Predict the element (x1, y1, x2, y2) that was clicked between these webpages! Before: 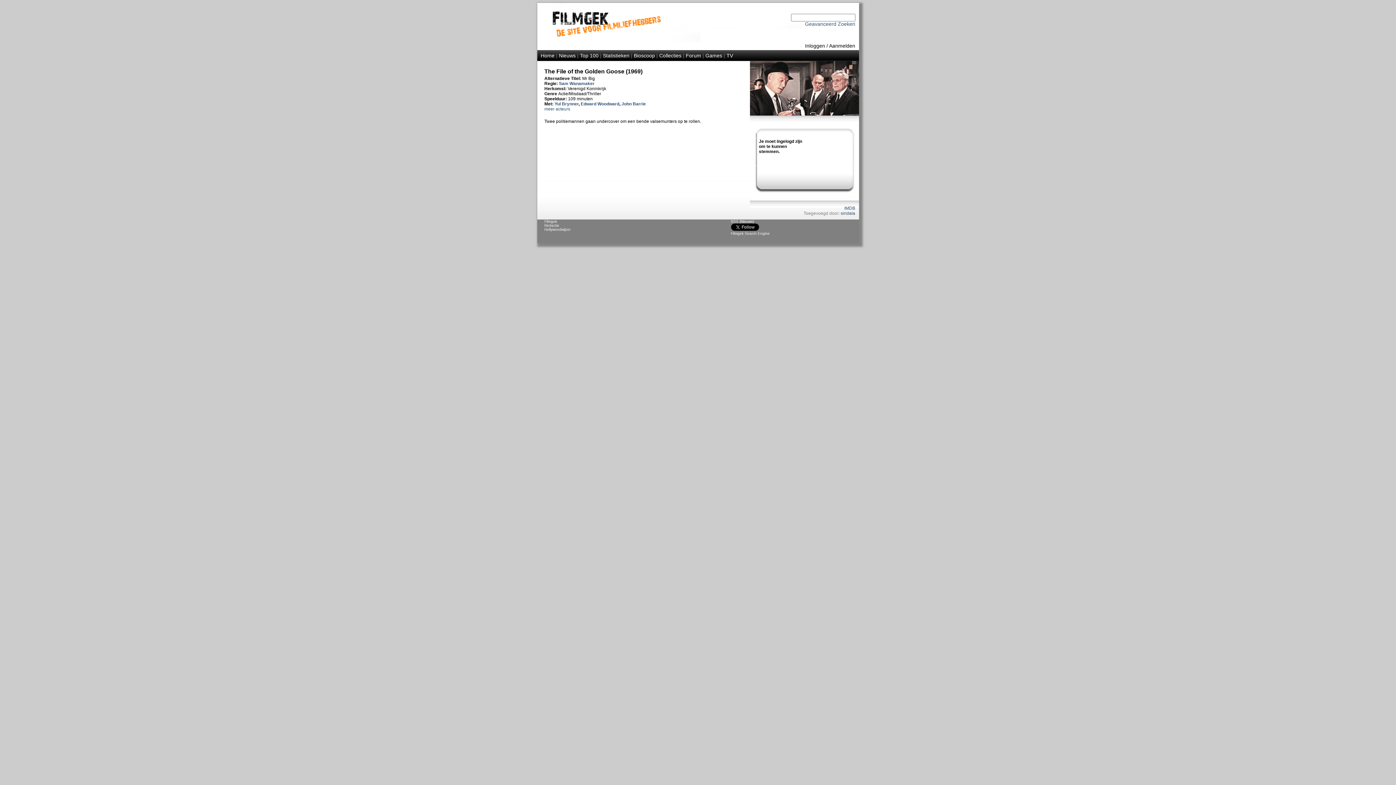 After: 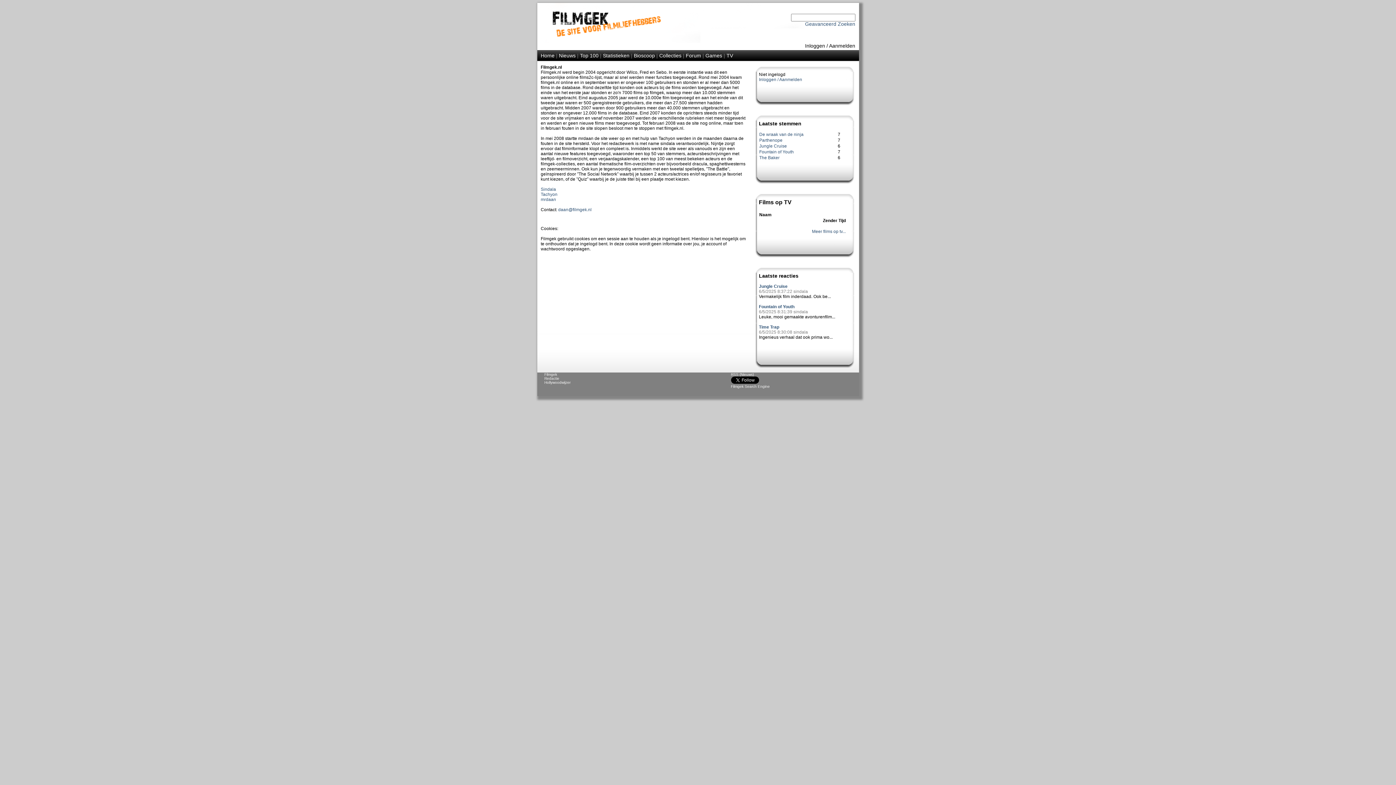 Action: label: Redactie bbox: (544, 223, 559, 227)